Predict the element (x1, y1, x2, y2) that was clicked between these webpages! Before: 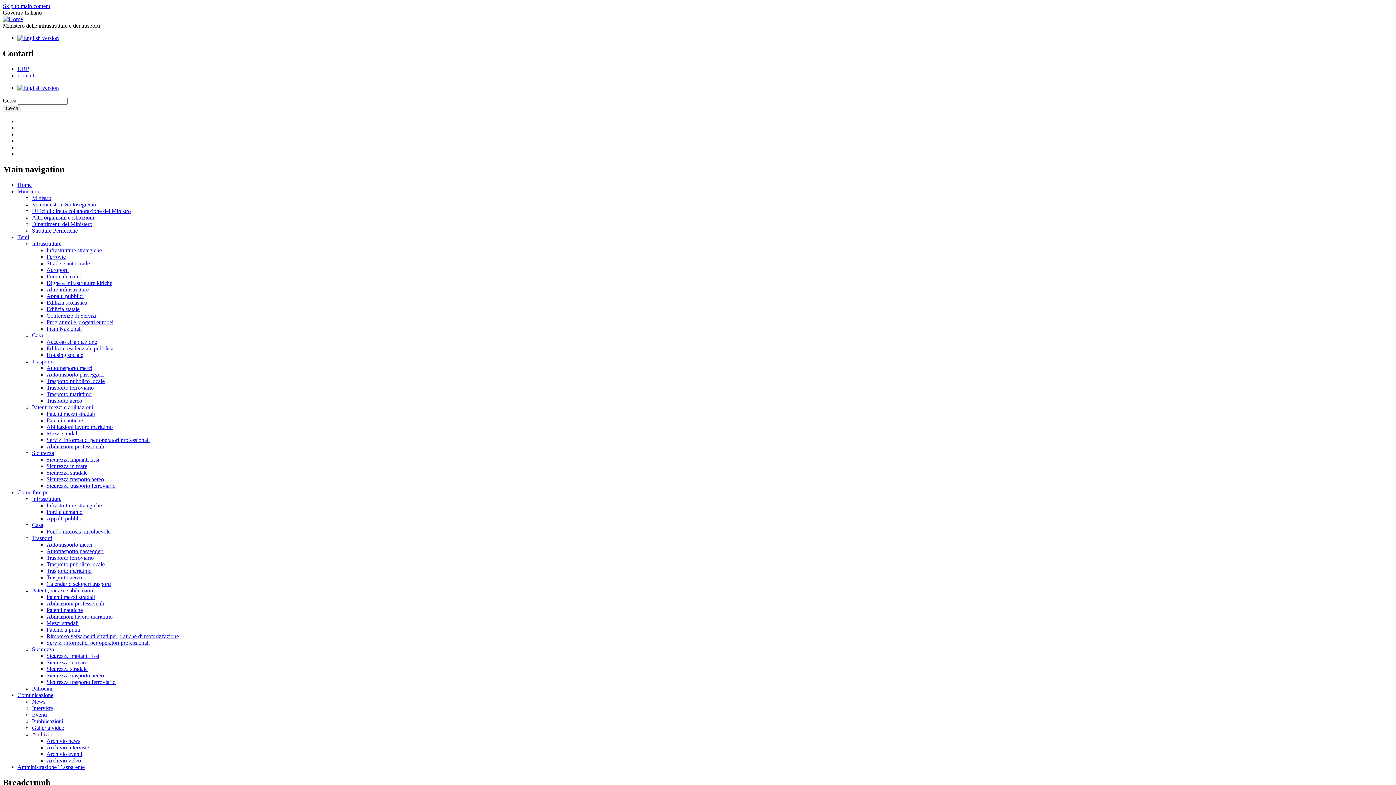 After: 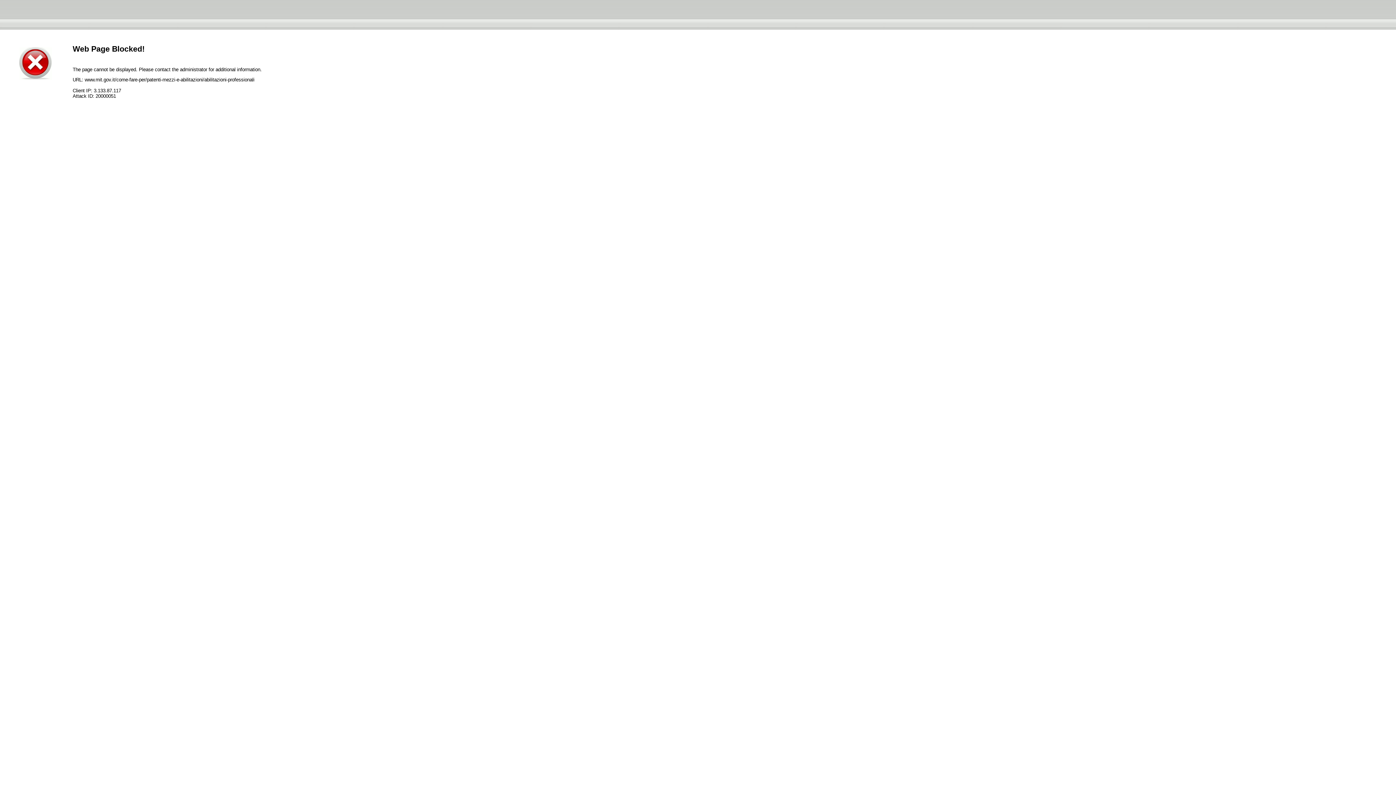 Action: label: Abilitazioni professionali bbox: (46, 600, 104, 606)